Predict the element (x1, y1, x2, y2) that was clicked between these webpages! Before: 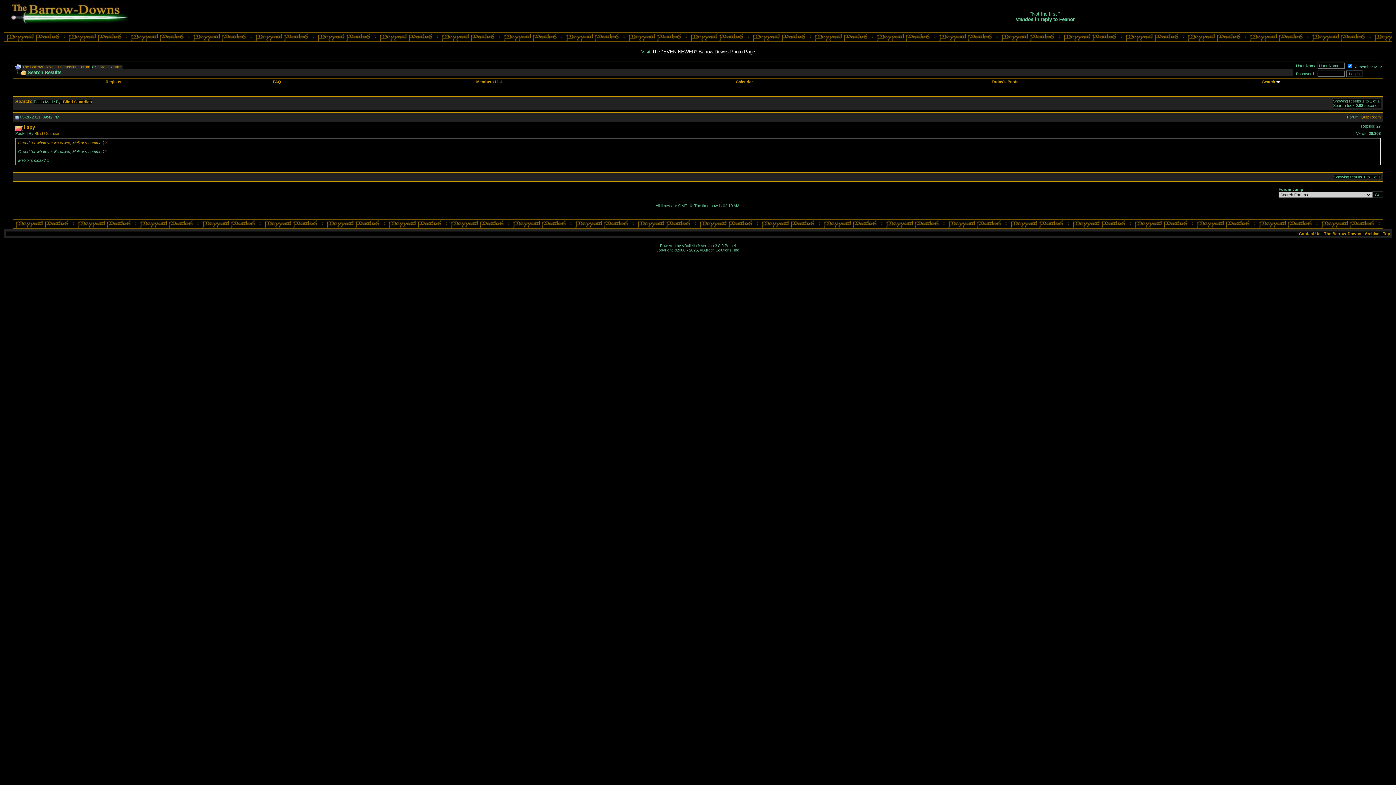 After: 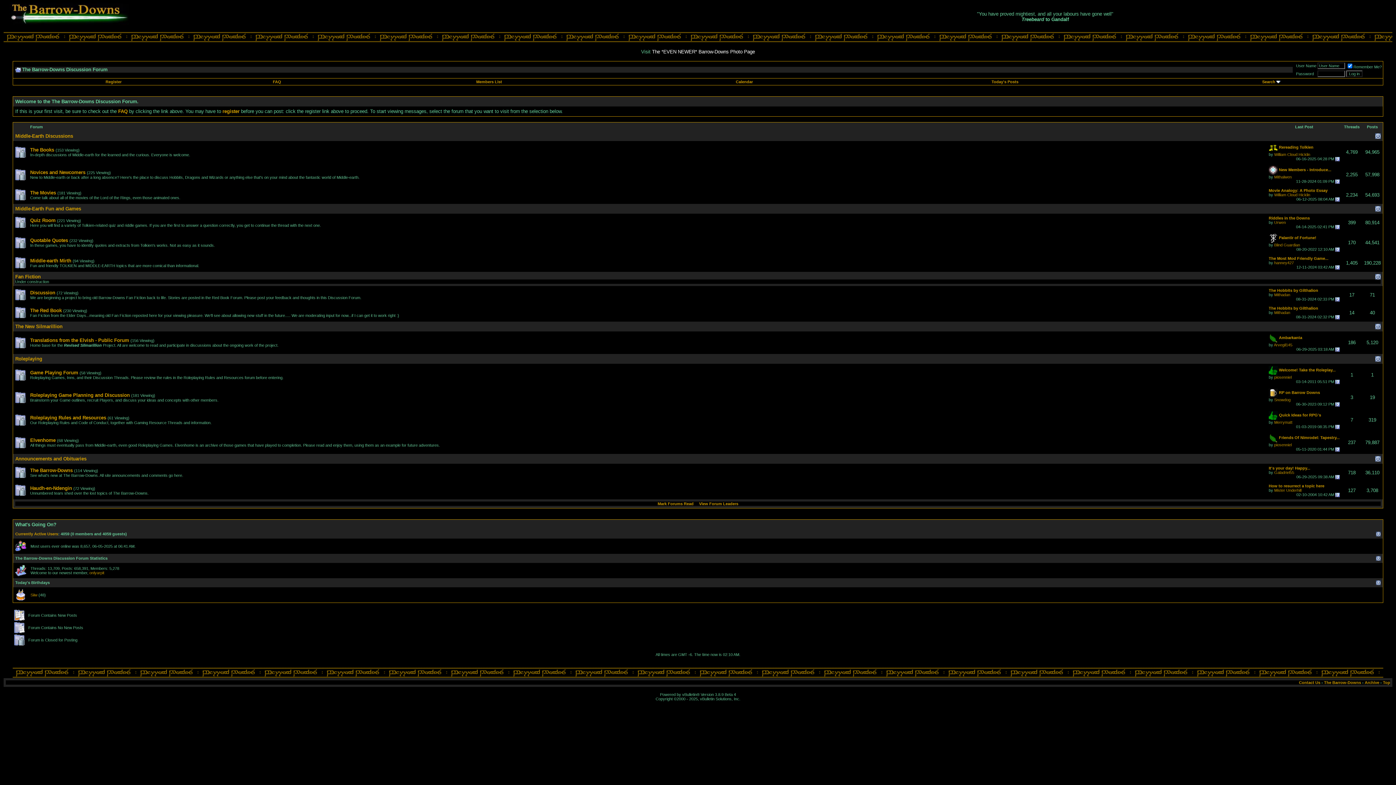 Action: bbox: (22, 64, 90, 69) label: The Barrow-Downs Discussion Forum